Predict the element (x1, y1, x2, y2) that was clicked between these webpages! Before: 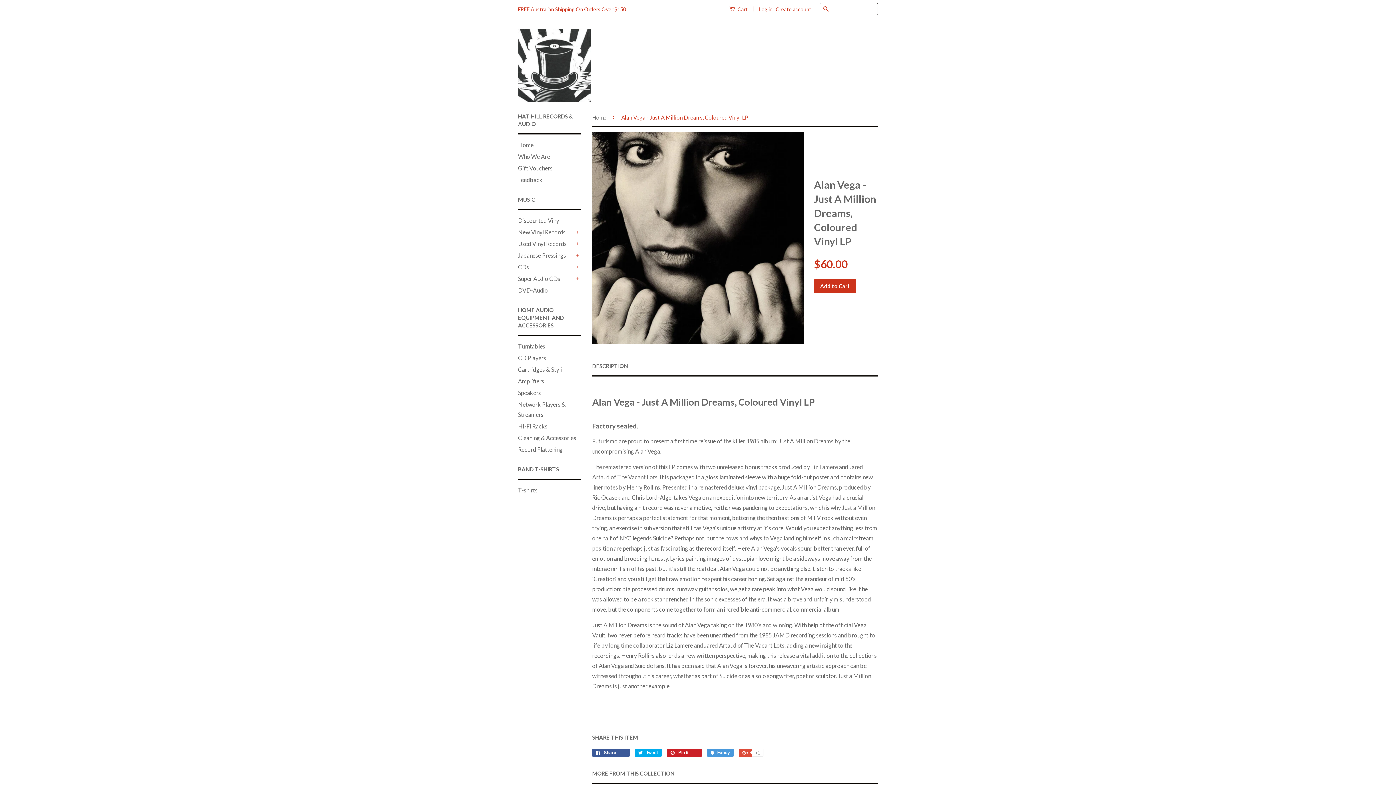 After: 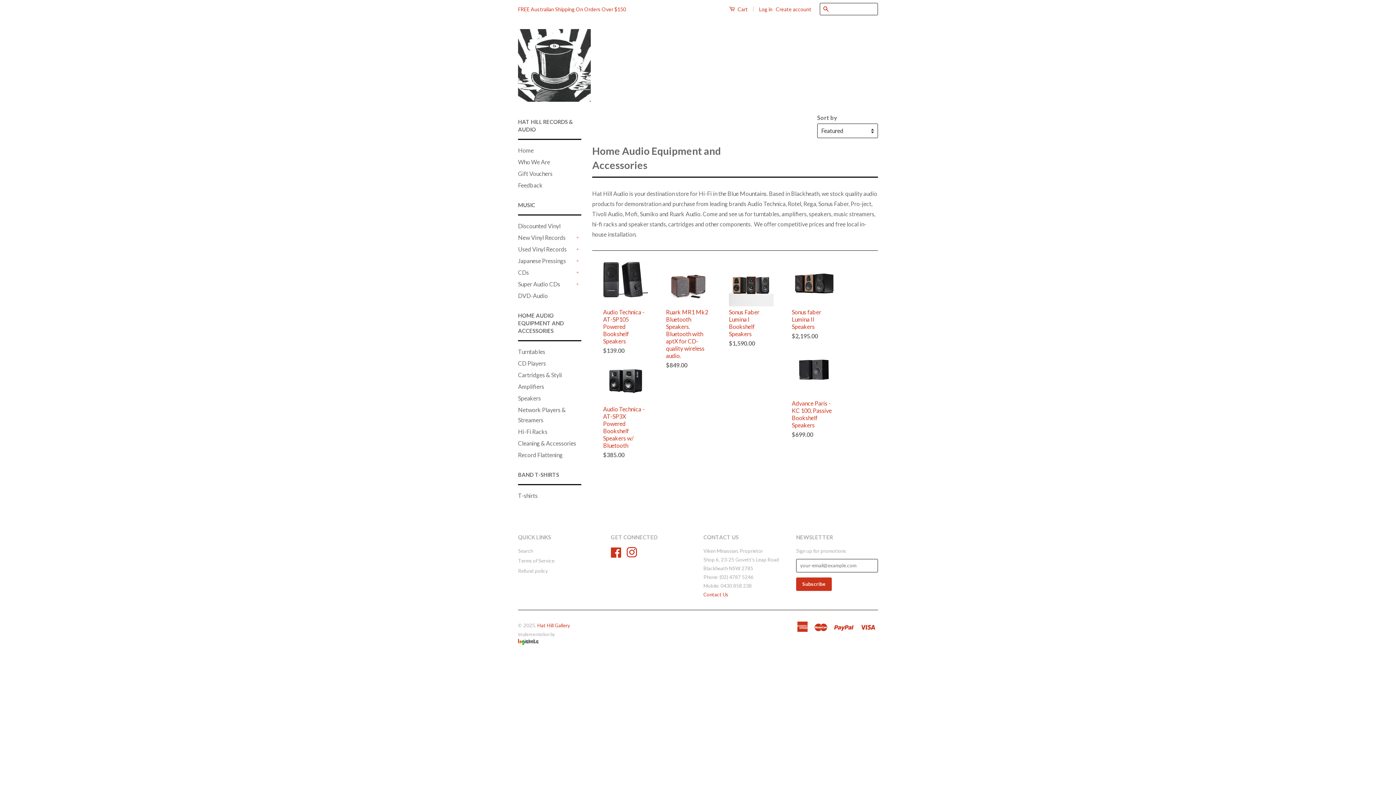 Action: bbox: (518, 389, 541, 396) label: Speakers